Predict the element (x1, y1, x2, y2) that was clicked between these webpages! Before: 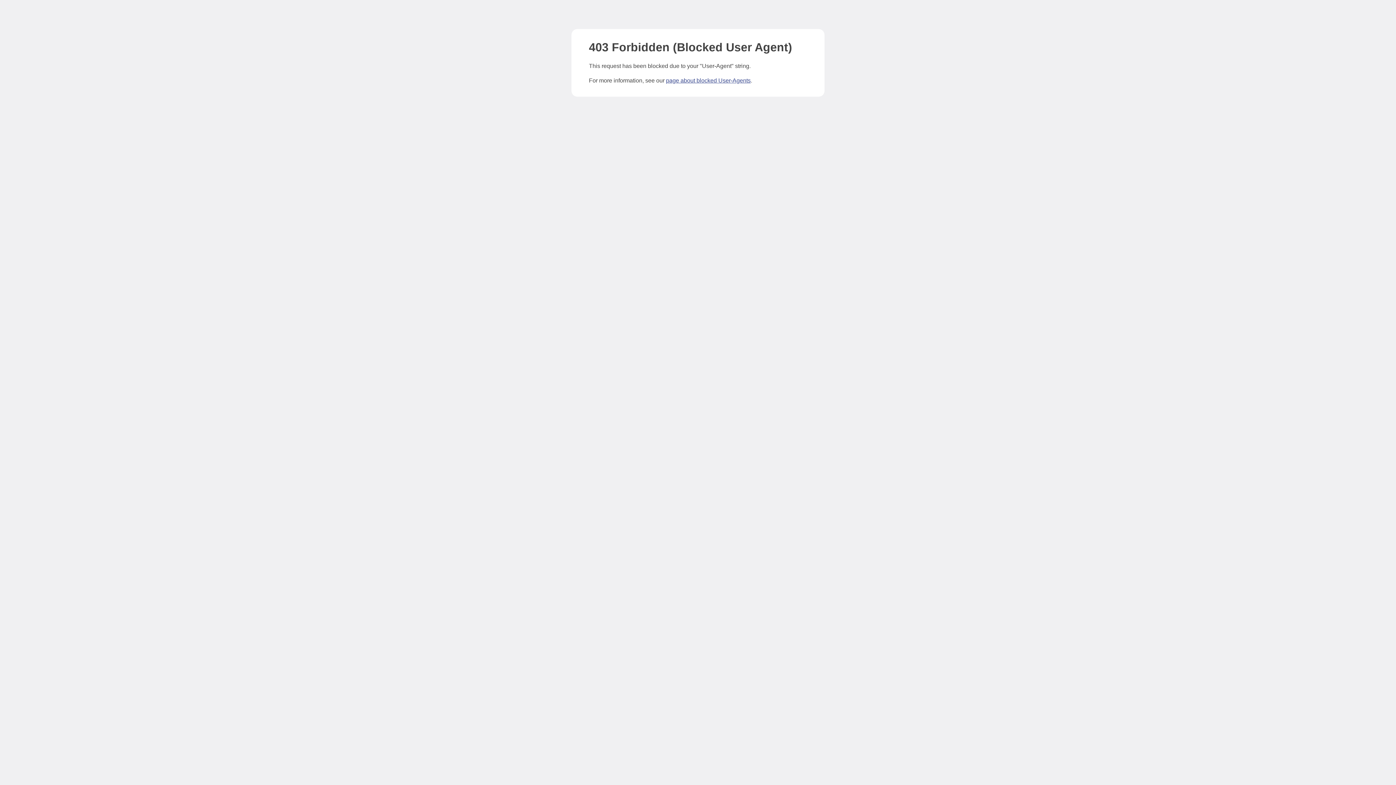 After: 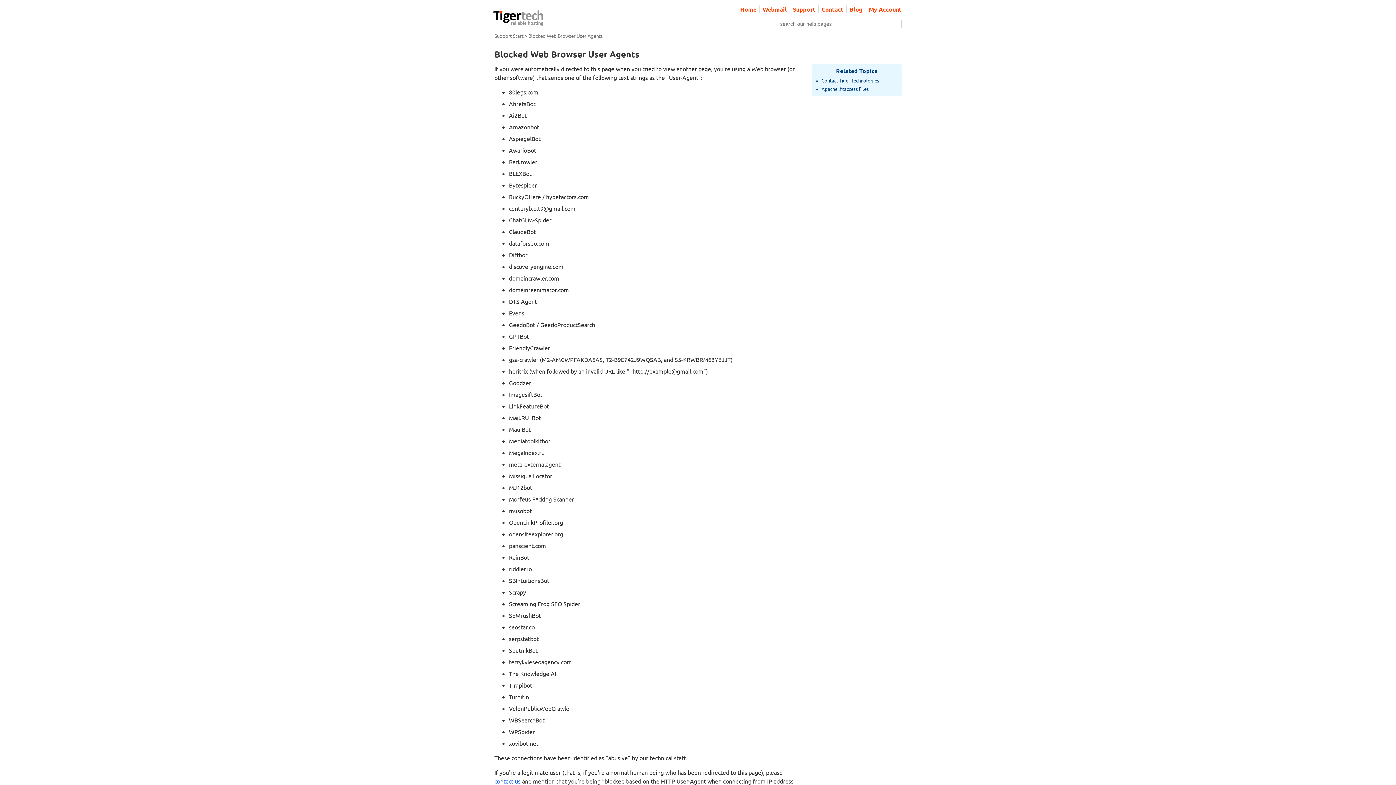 Action: label: page about blocked User-Agents bbox: (666, 77, 750, 83)